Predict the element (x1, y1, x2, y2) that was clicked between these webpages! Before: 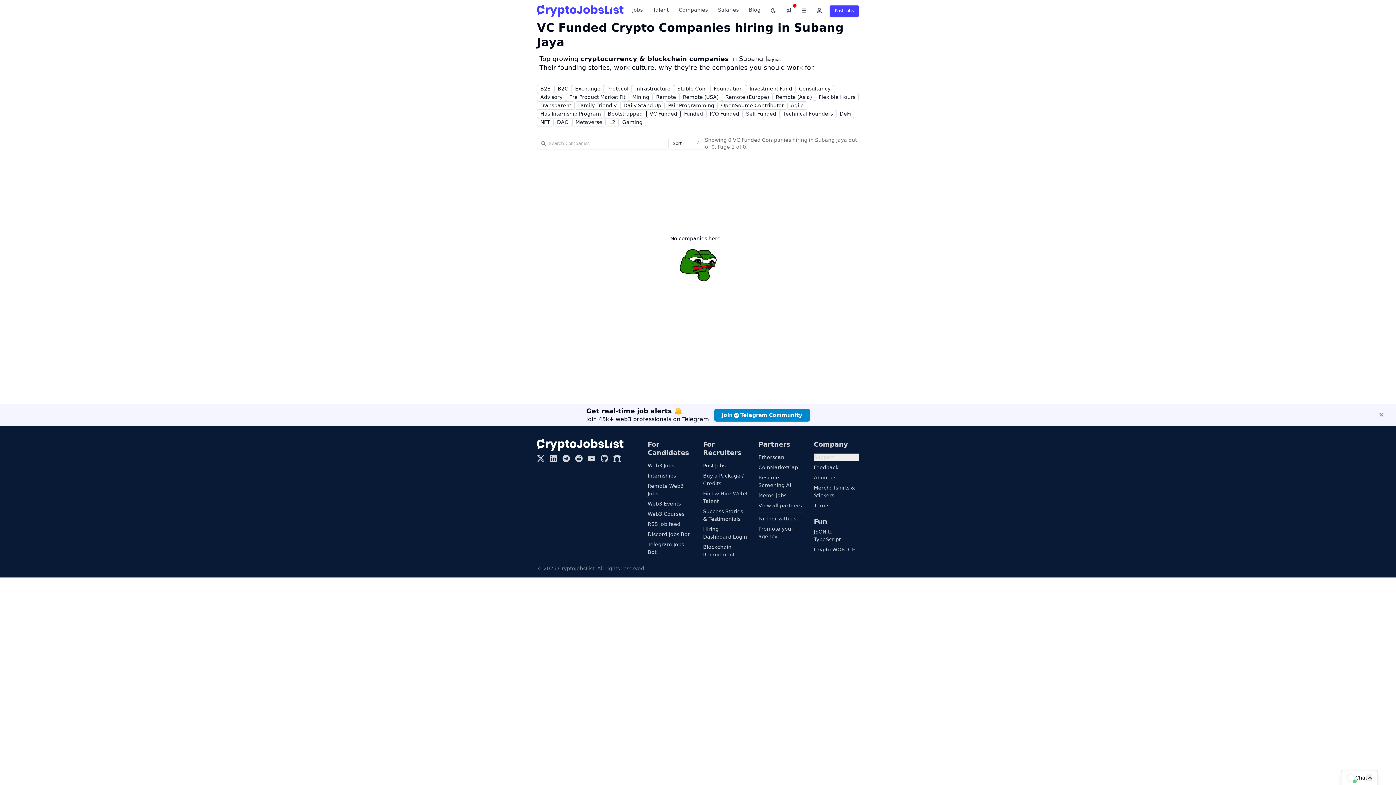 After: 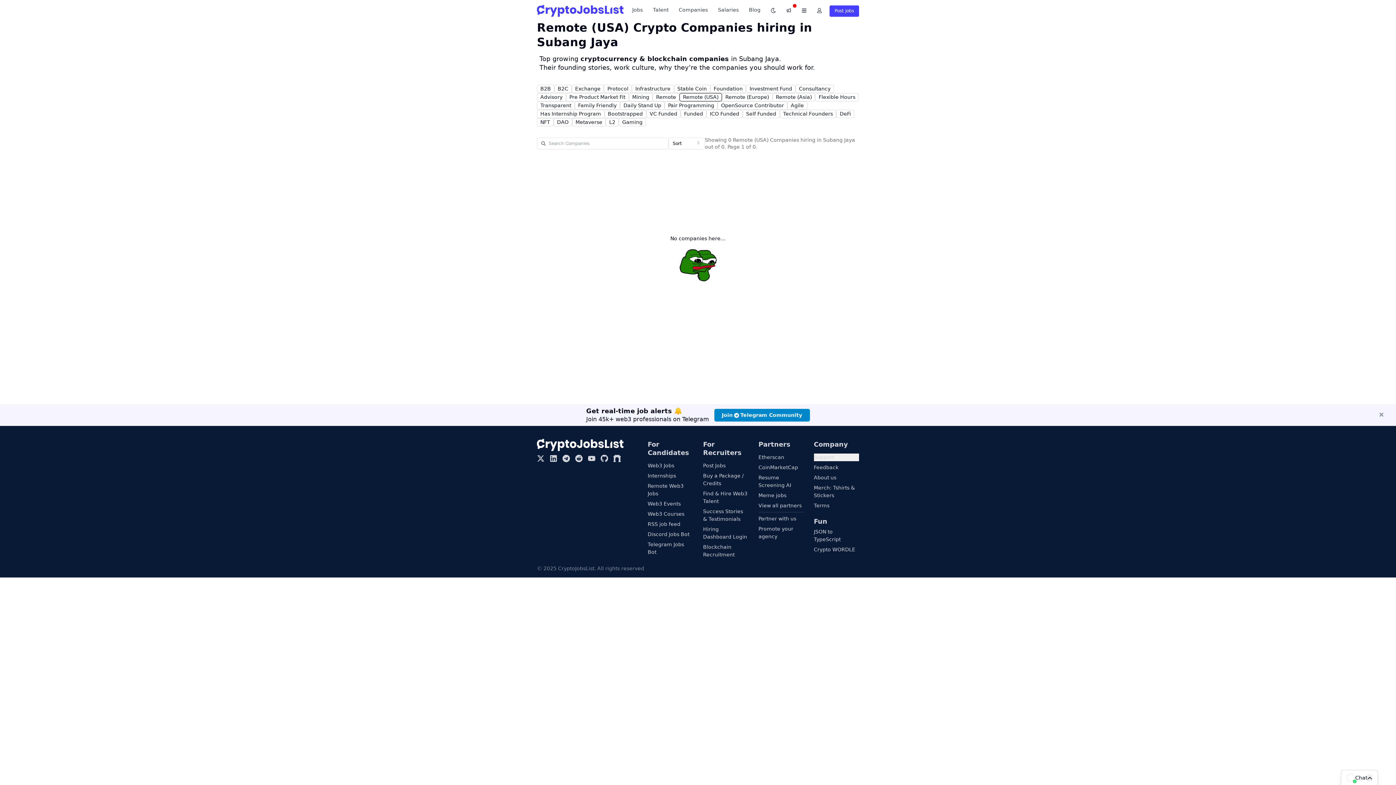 Action: label: Remote (USA) bbox: (679, 93, 722, 101)